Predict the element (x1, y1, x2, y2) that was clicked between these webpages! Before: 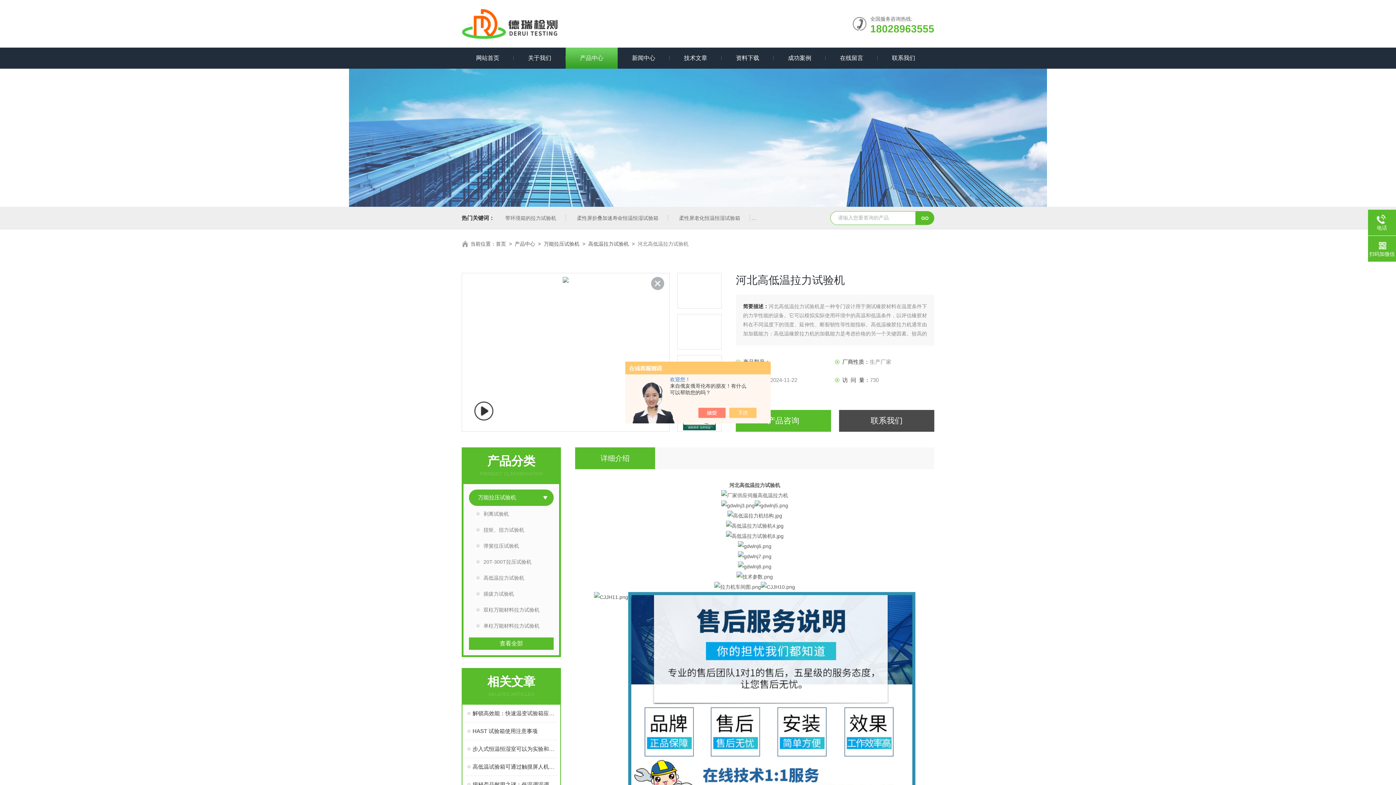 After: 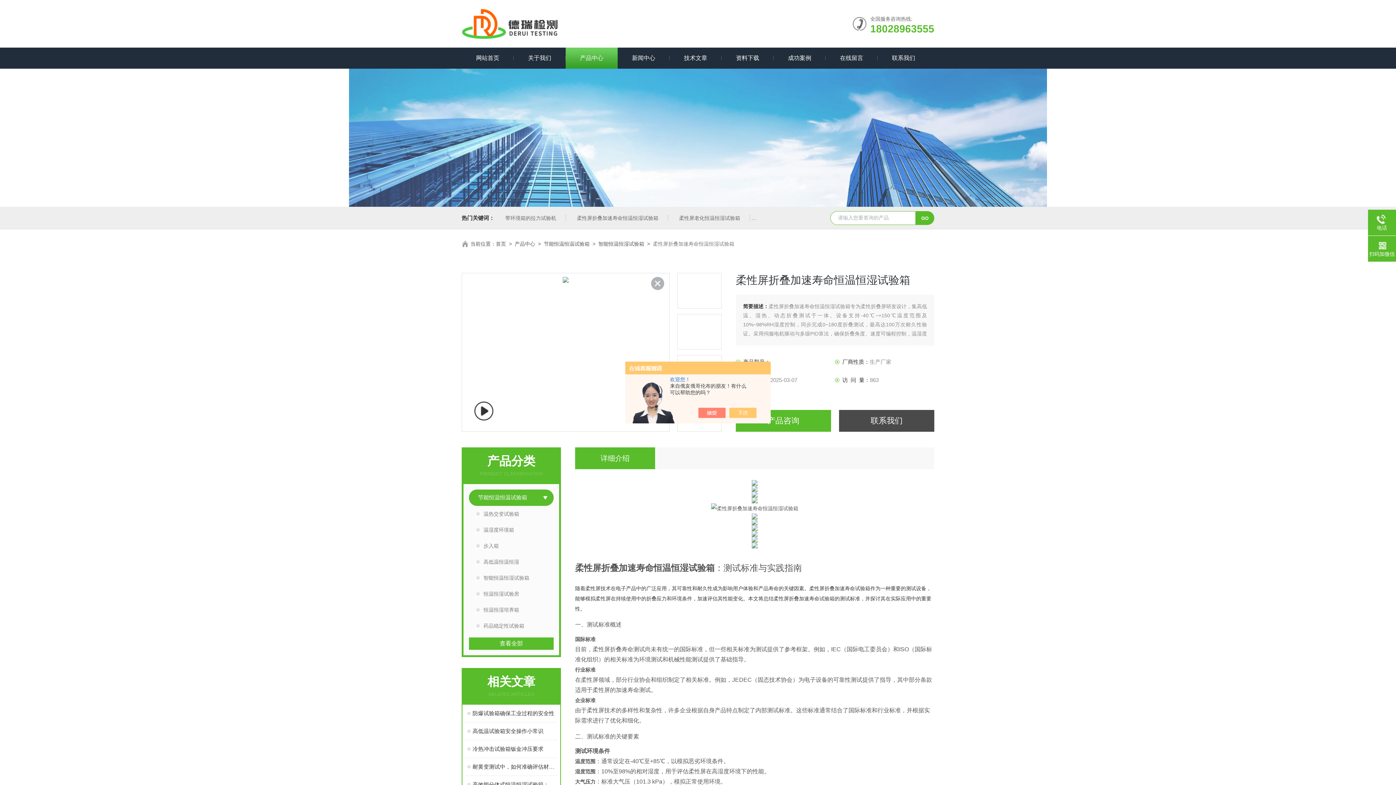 Action: bbox: (567, 215, 668, 221) label: 柔性屏折叠加速寿命恒温恒湿试验箱